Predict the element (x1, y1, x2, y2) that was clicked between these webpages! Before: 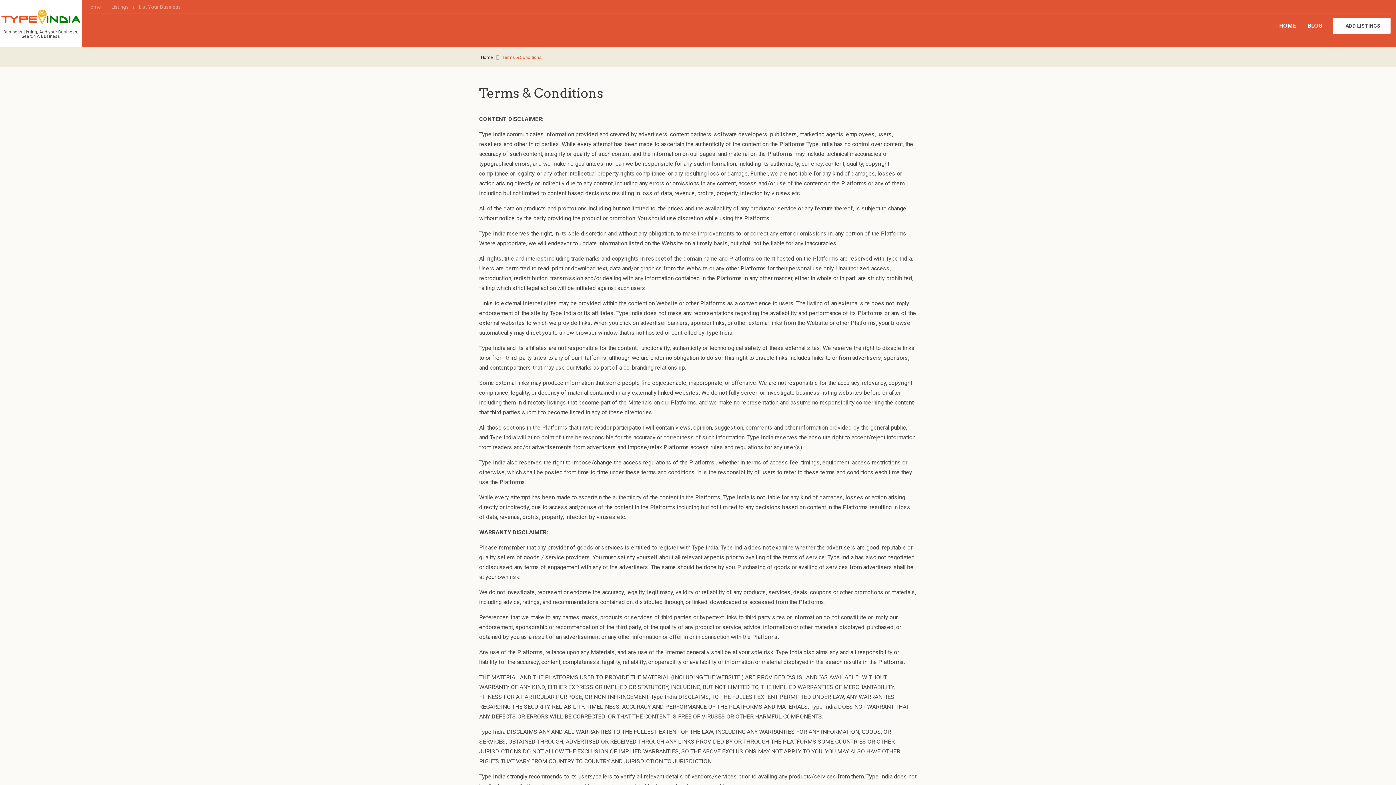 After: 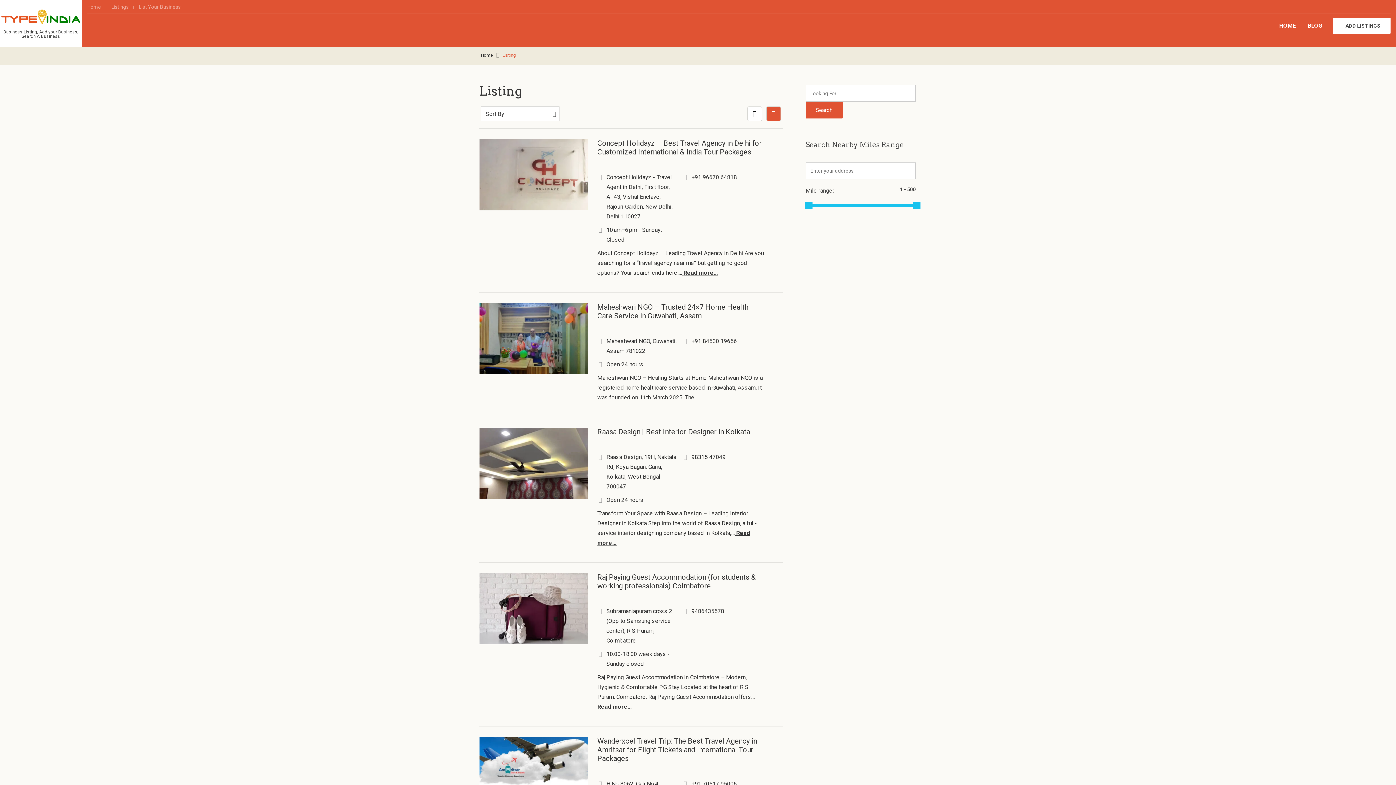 Action: bbox: (106, 0, 133, 13) label: Listings